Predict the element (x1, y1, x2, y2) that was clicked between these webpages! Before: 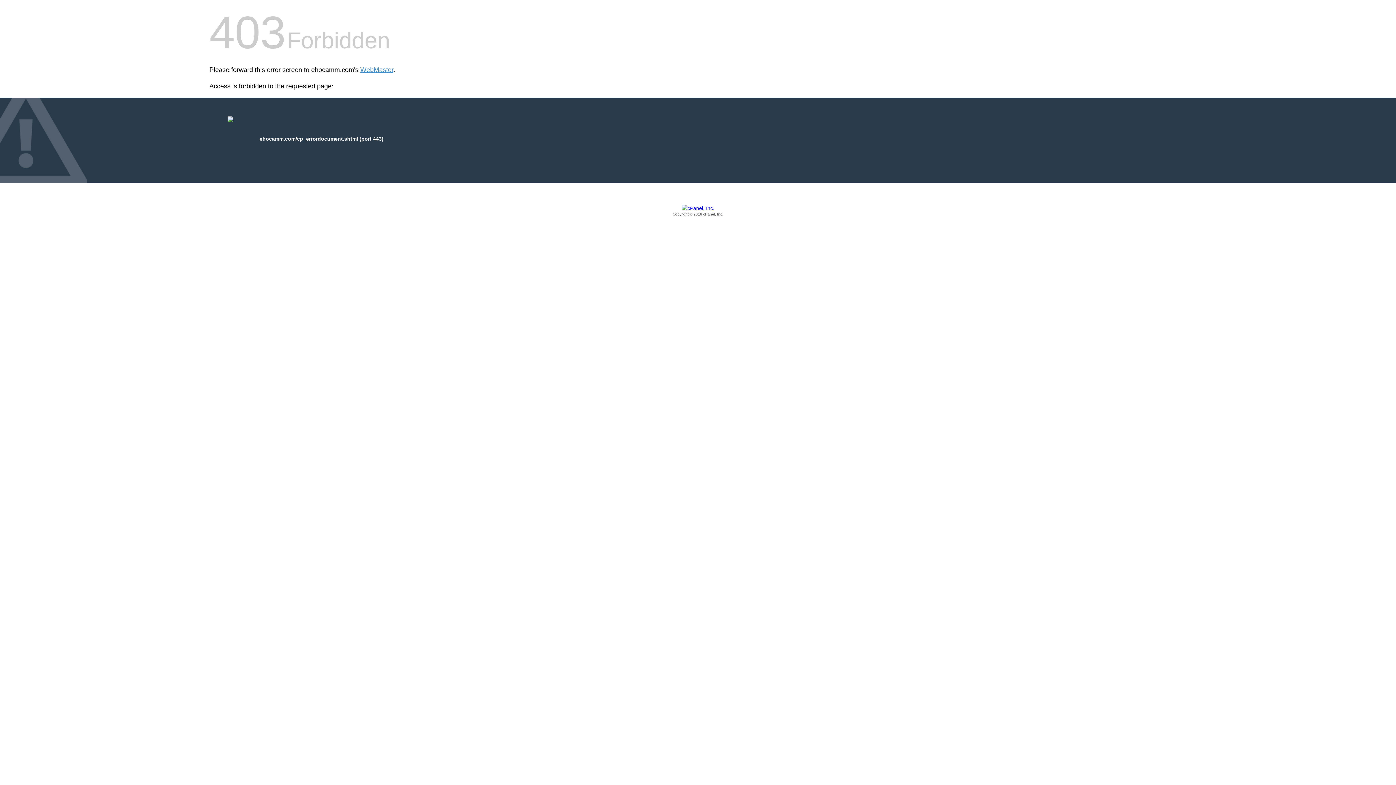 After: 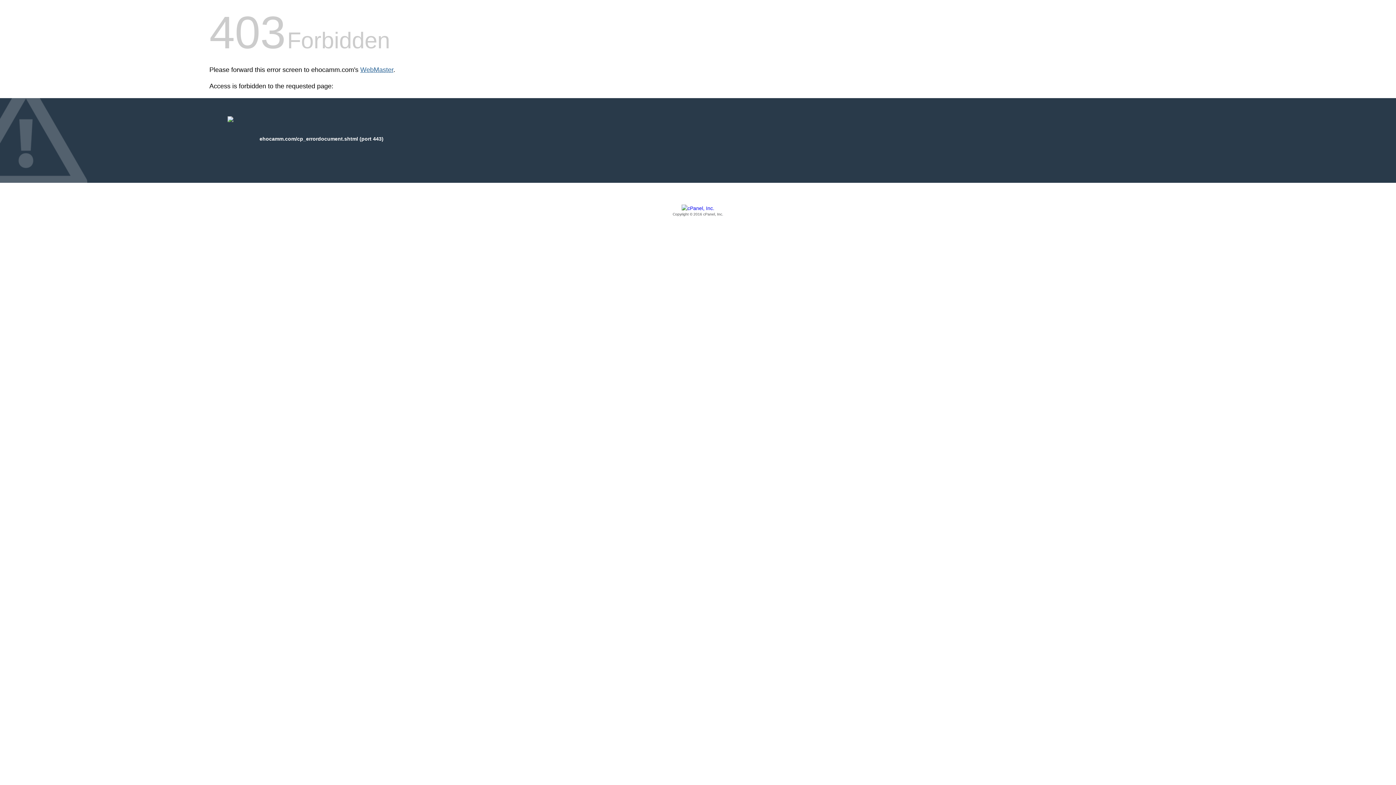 Action: bbox: (360, 66, 393, 73) label: WebMaster